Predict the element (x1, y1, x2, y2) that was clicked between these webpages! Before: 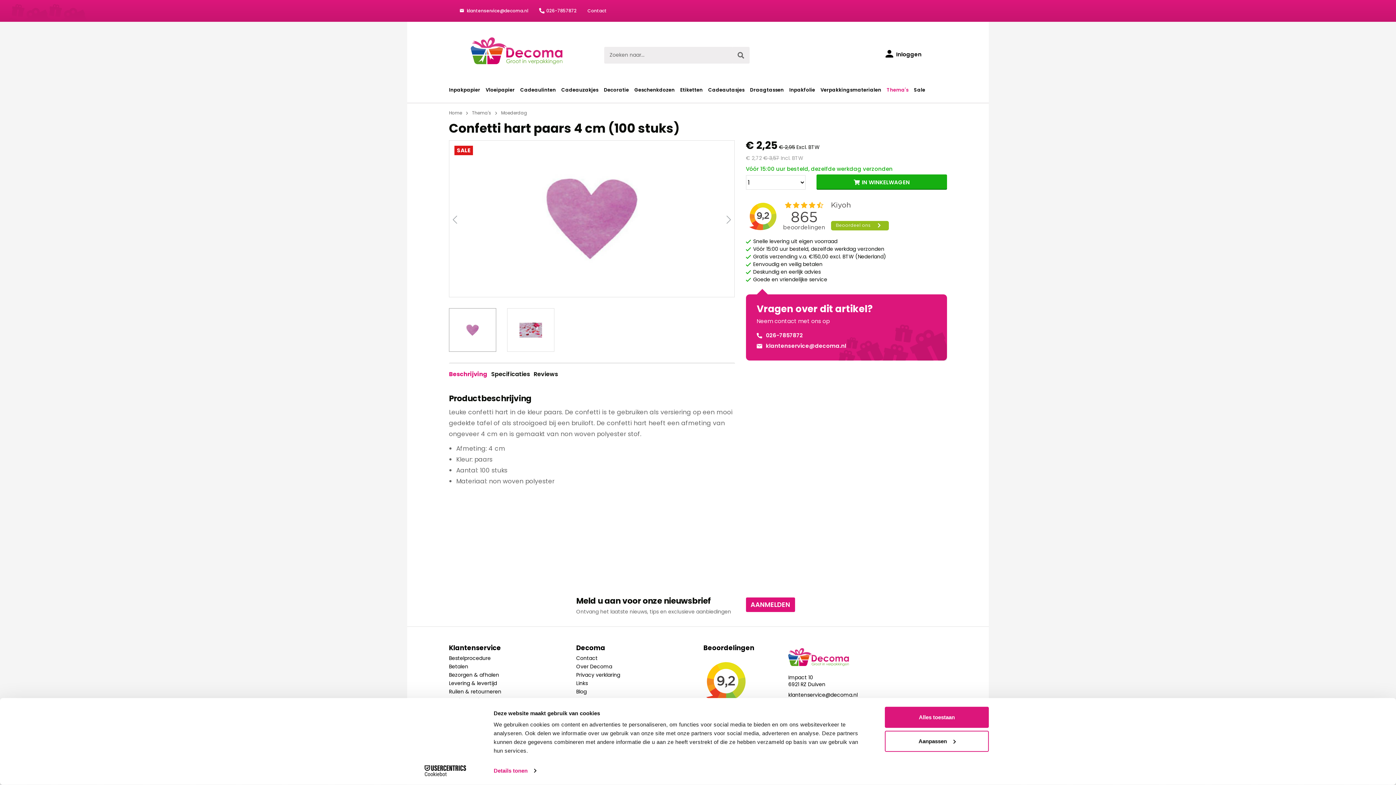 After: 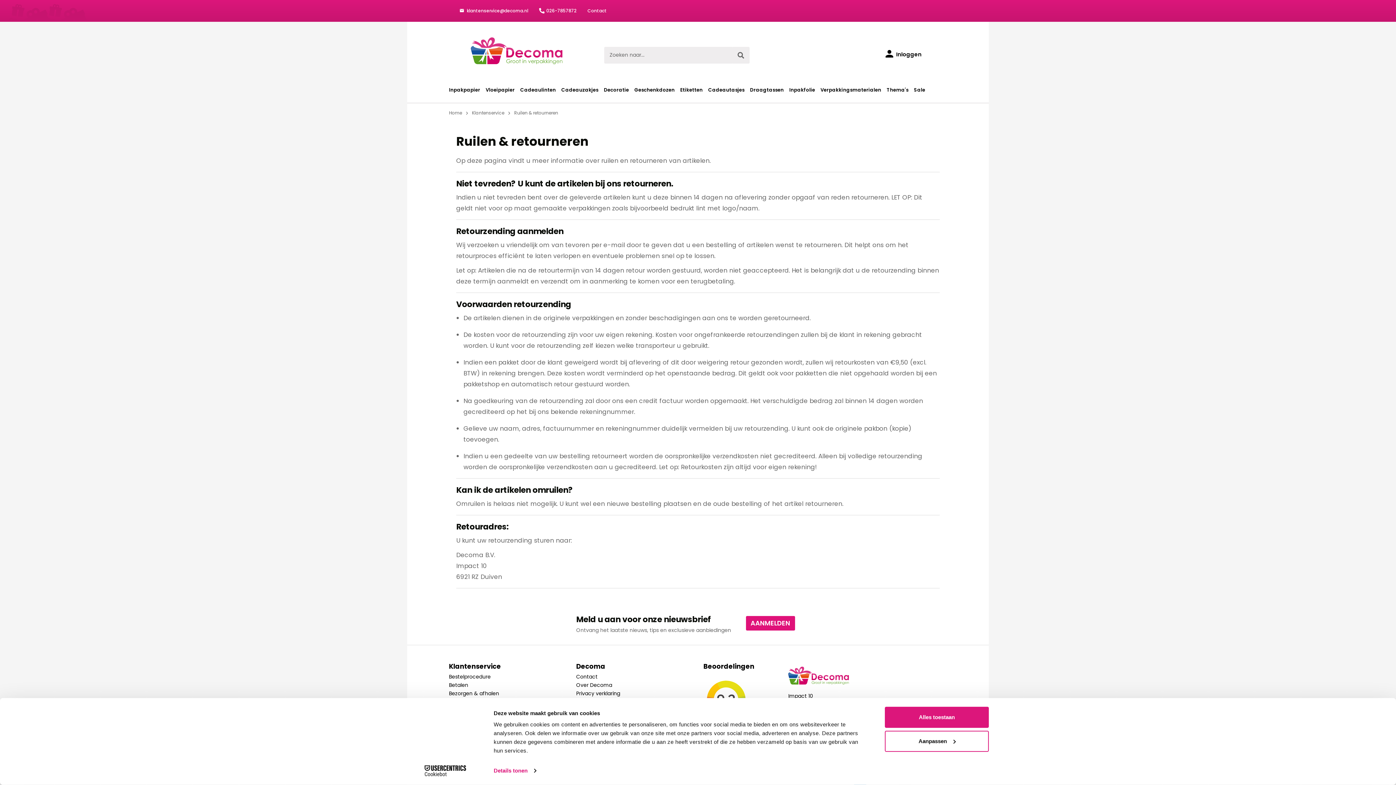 Action: bbox: (449, 688, 501, 695) label: Ruilen & retourneren